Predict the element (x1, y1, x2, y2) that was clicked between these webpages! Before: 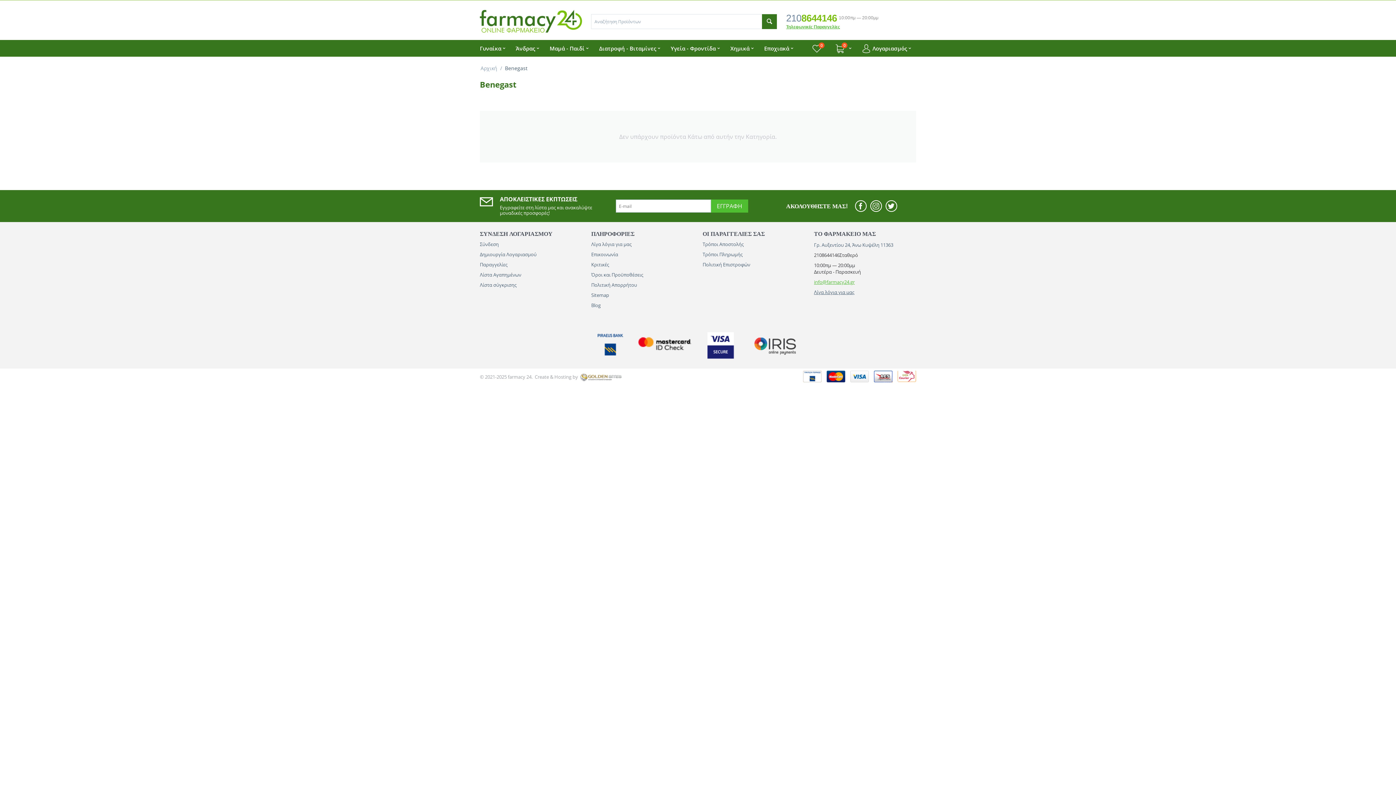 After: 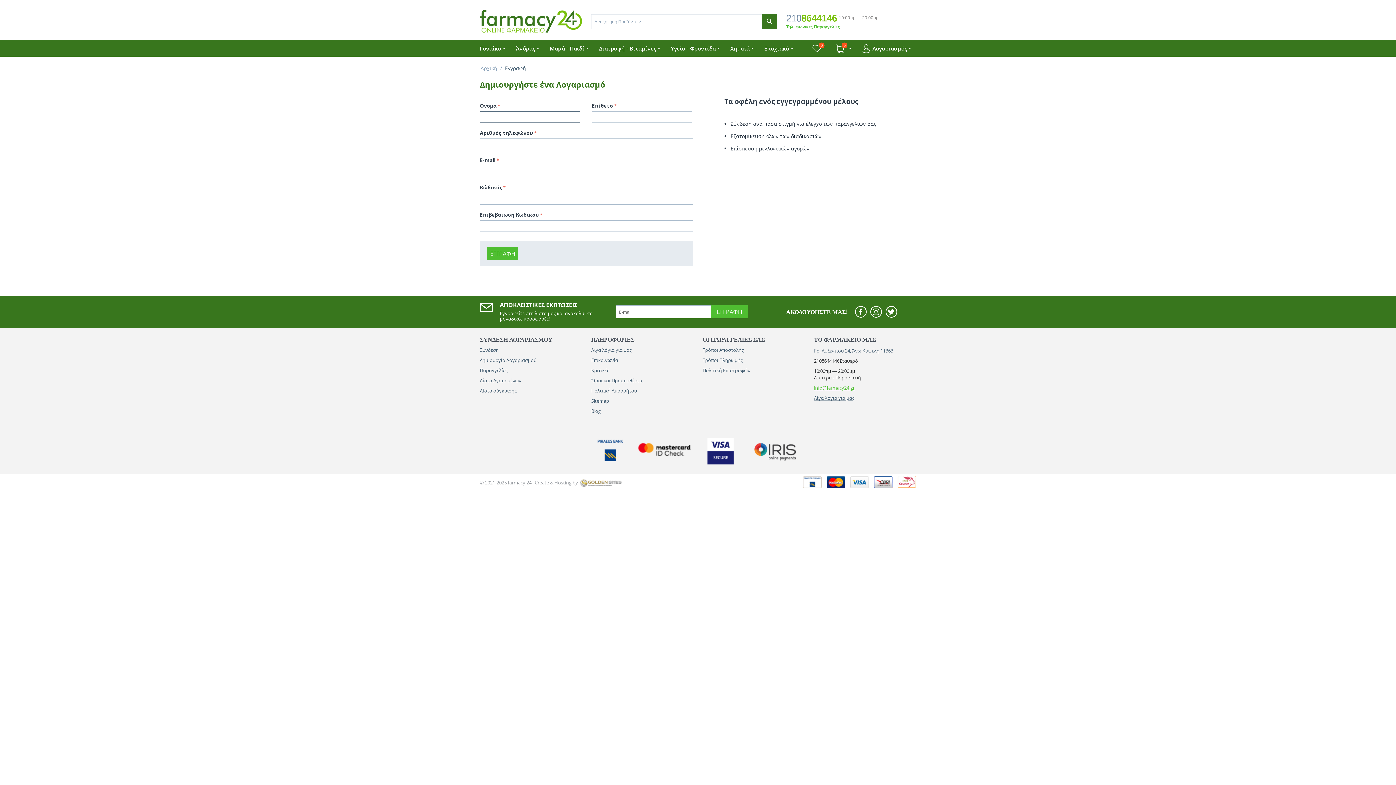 Action: bbox: (480, 251, 536, 257) label: Δημιουργία Λογαριασμού